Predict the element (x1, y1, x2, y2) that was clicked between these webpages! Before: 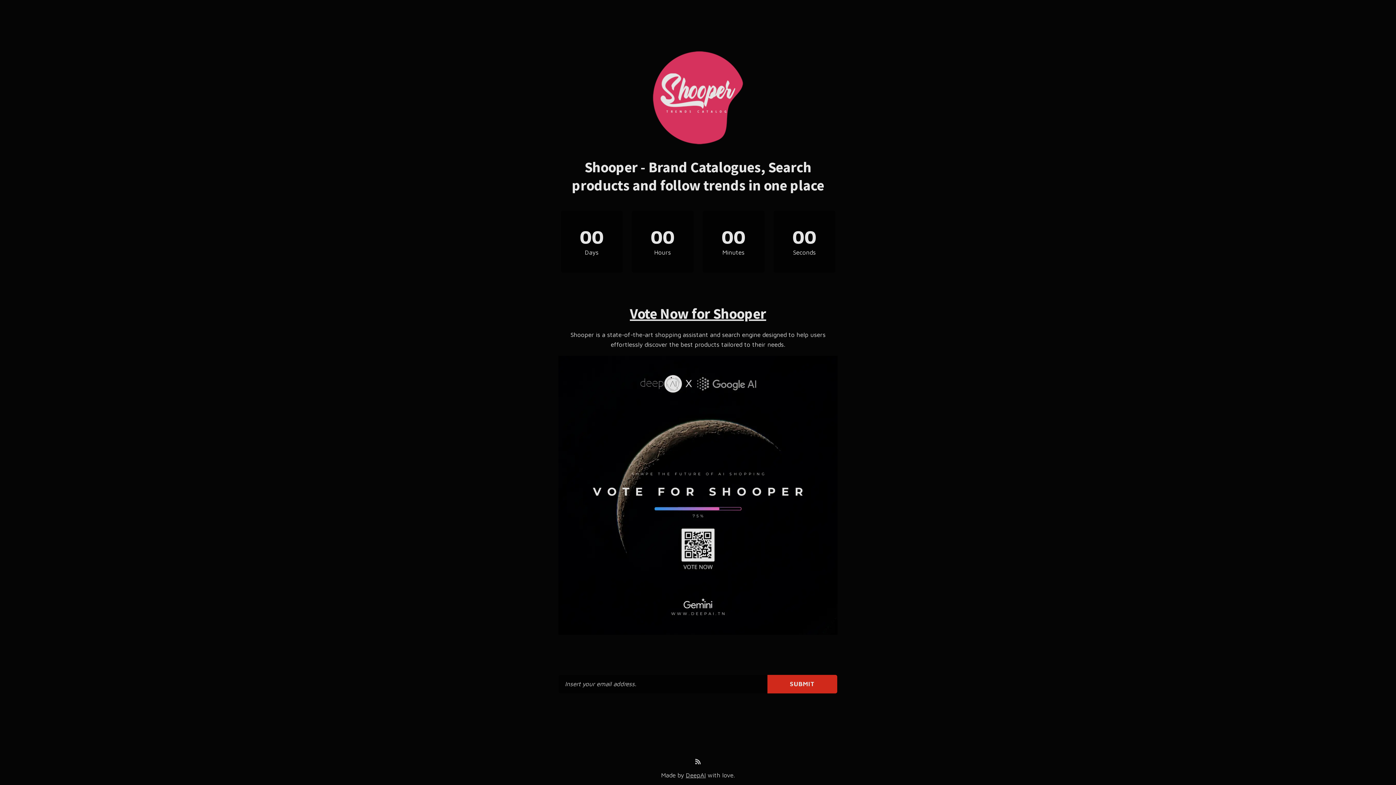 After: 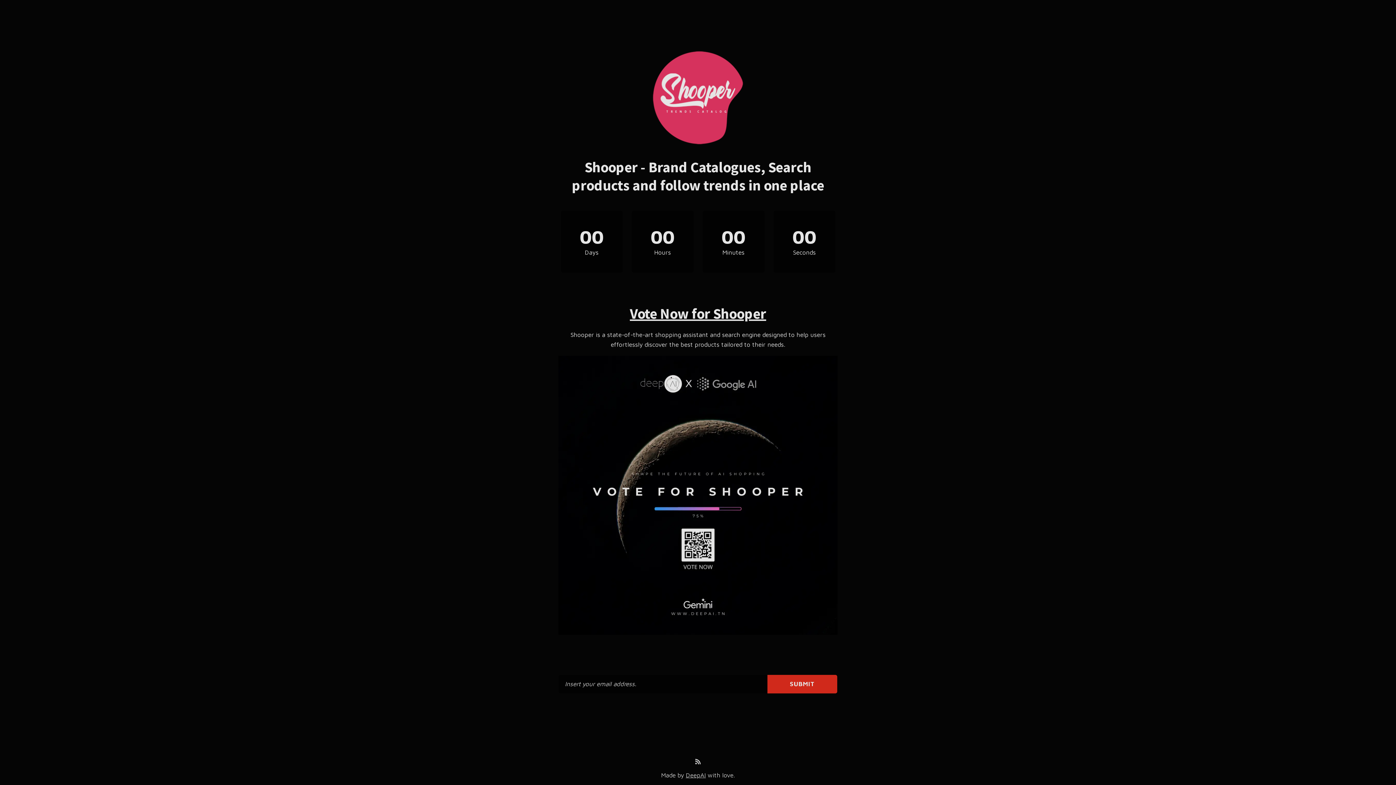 Action: bbox: (652, 138, 743, 146)